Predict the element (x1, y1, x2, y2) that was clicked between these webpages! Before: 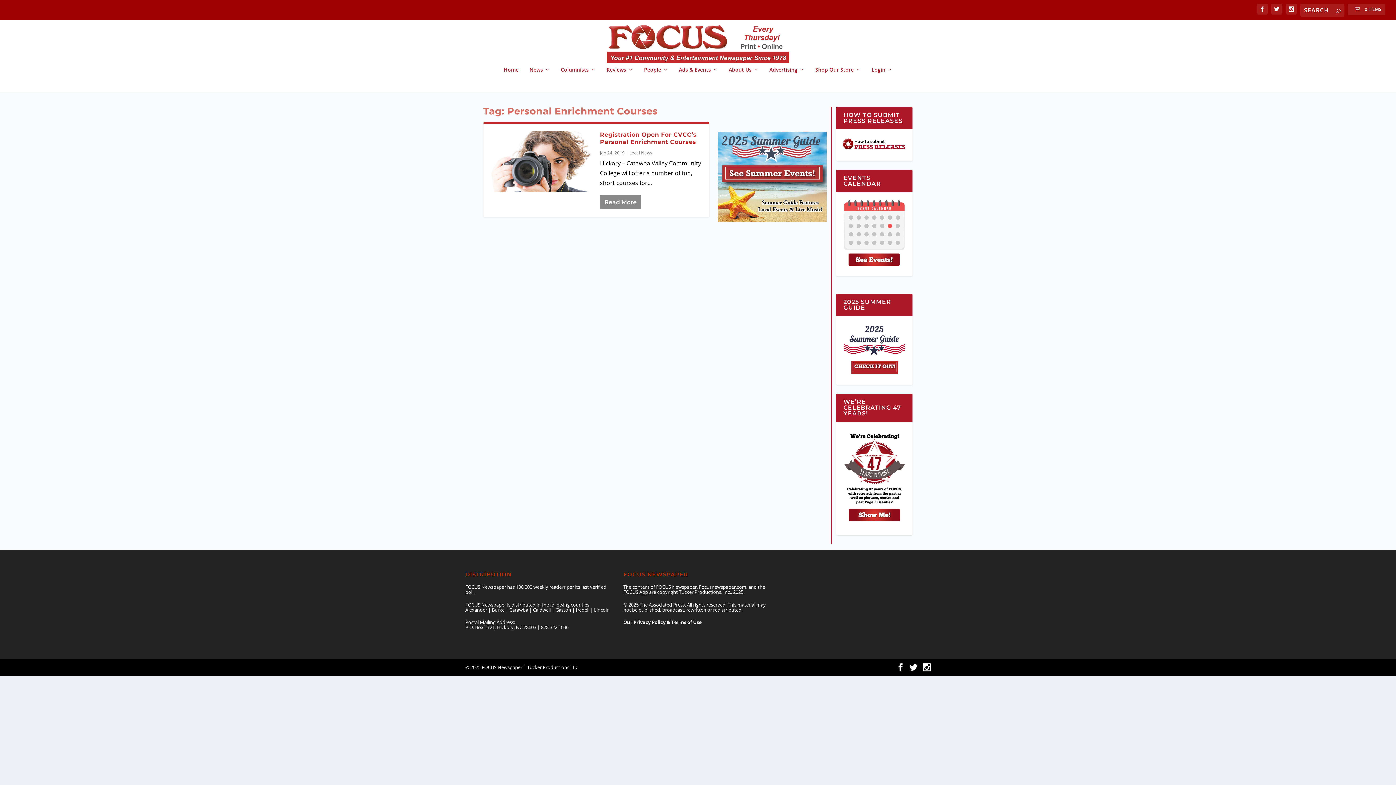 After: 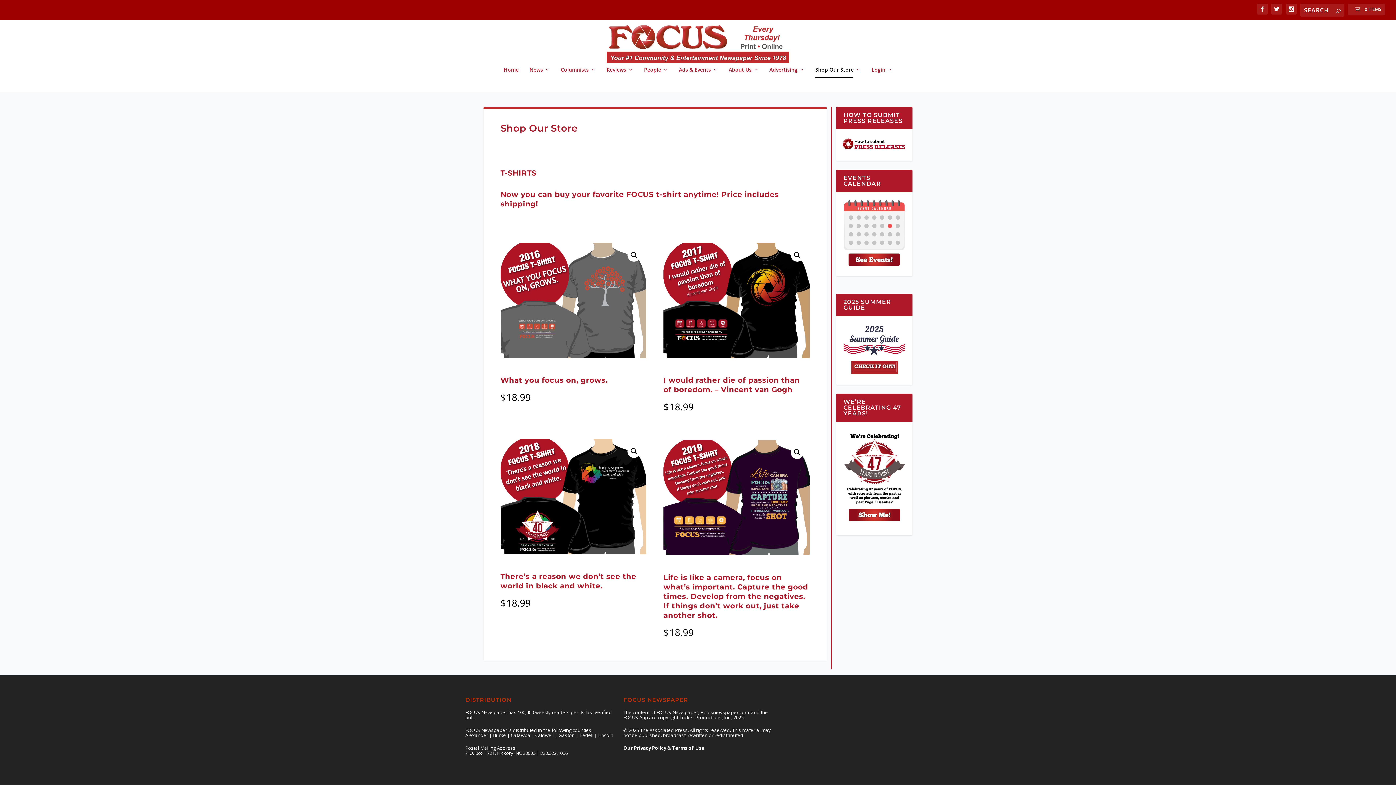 Action: bbox: (815, 66, 860, 92) label: Shop Our Store